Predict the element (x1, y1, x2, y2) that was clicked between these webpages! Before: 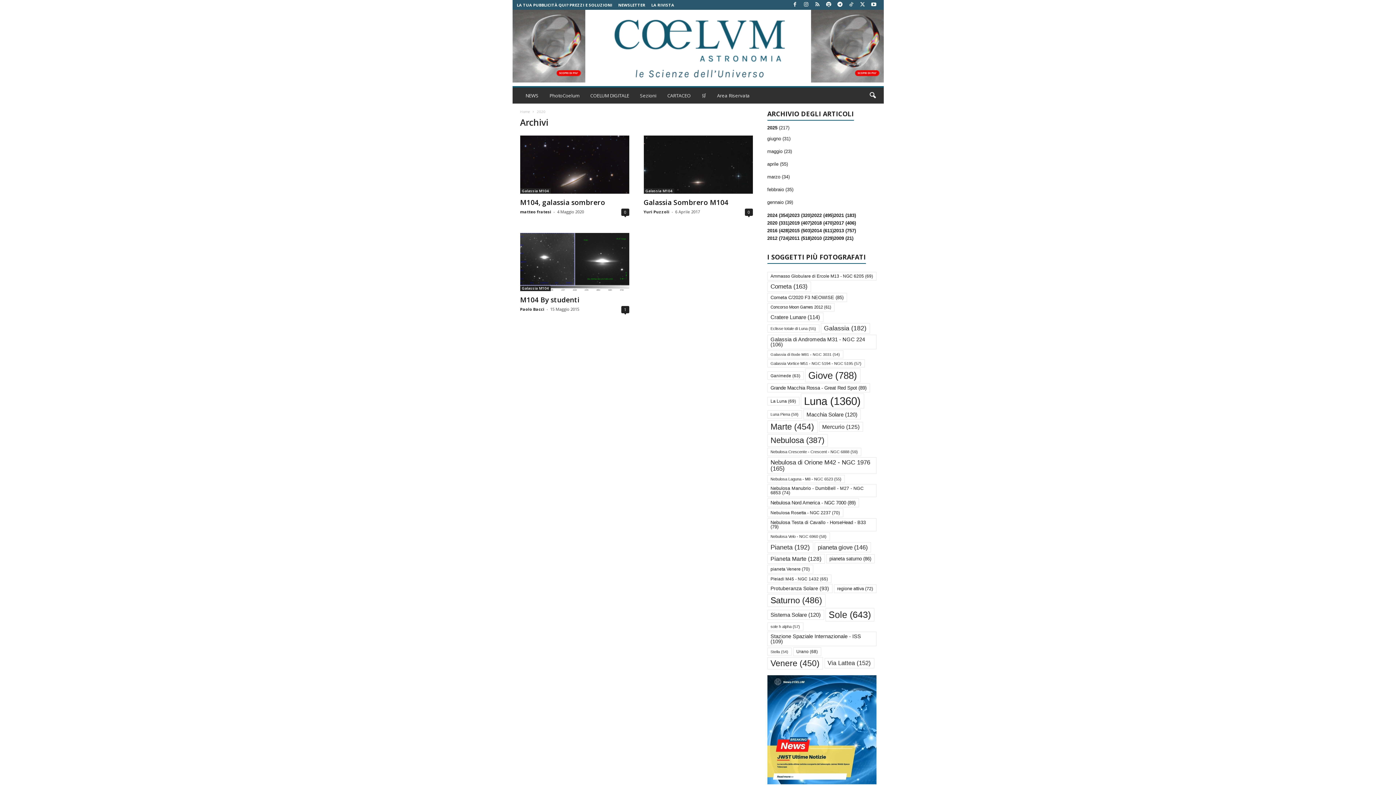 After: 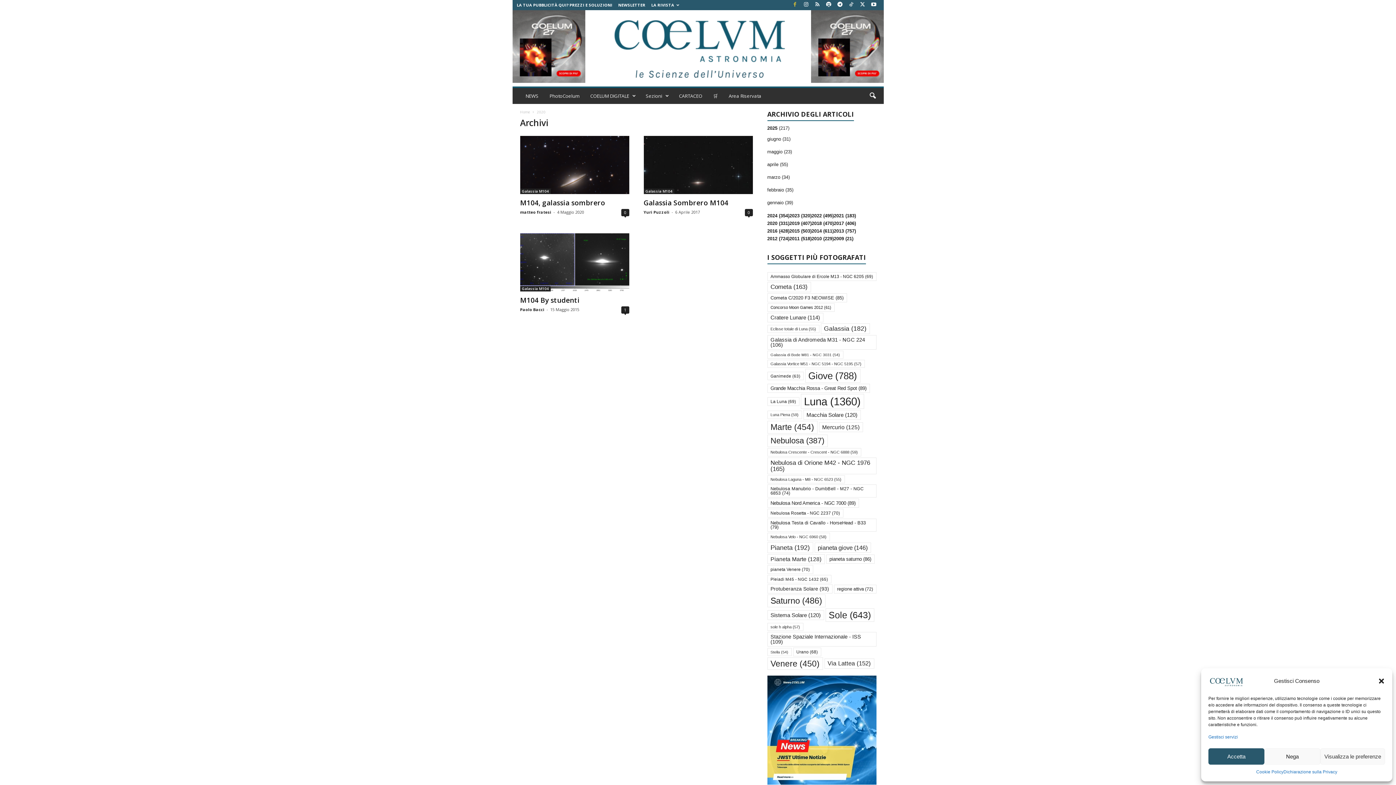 Action: bbox: (790, 0, 799, 9)